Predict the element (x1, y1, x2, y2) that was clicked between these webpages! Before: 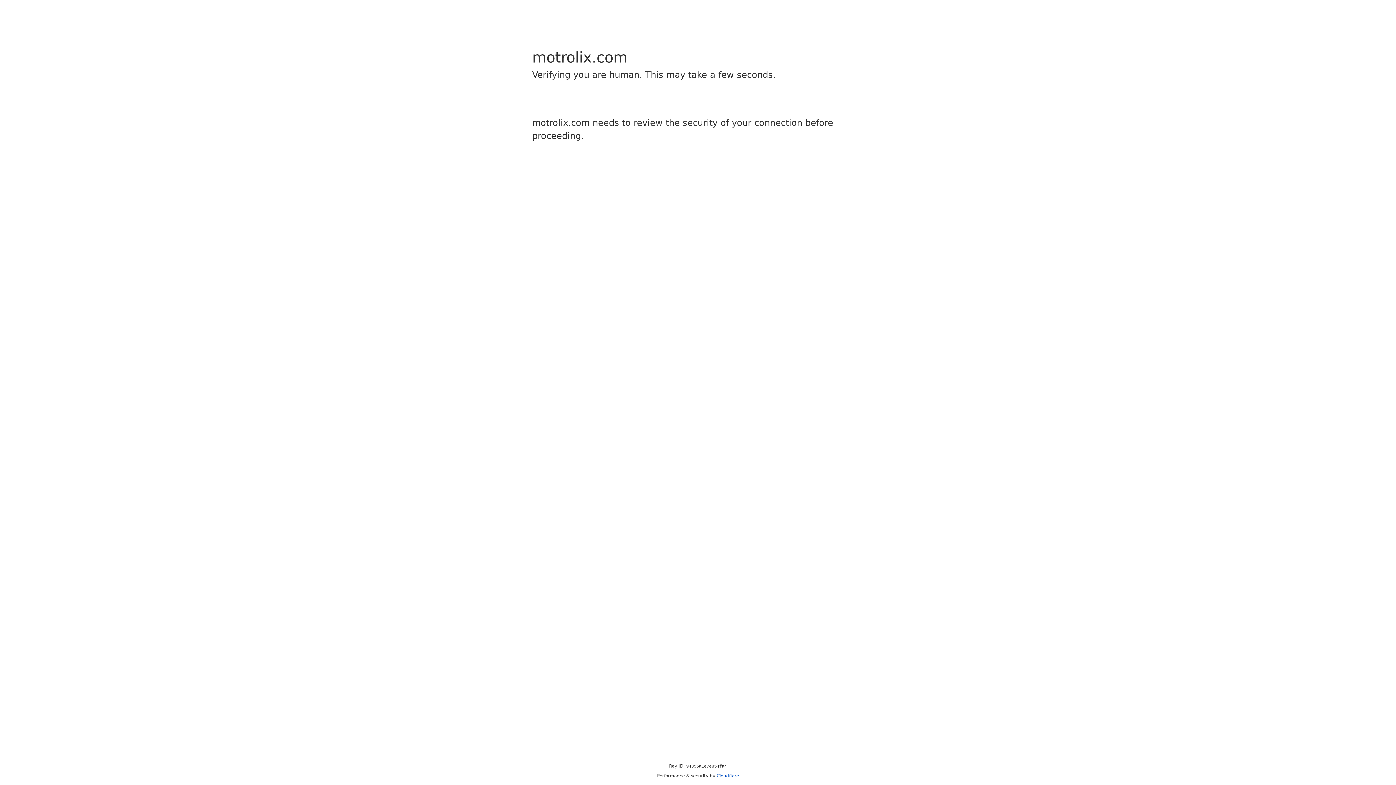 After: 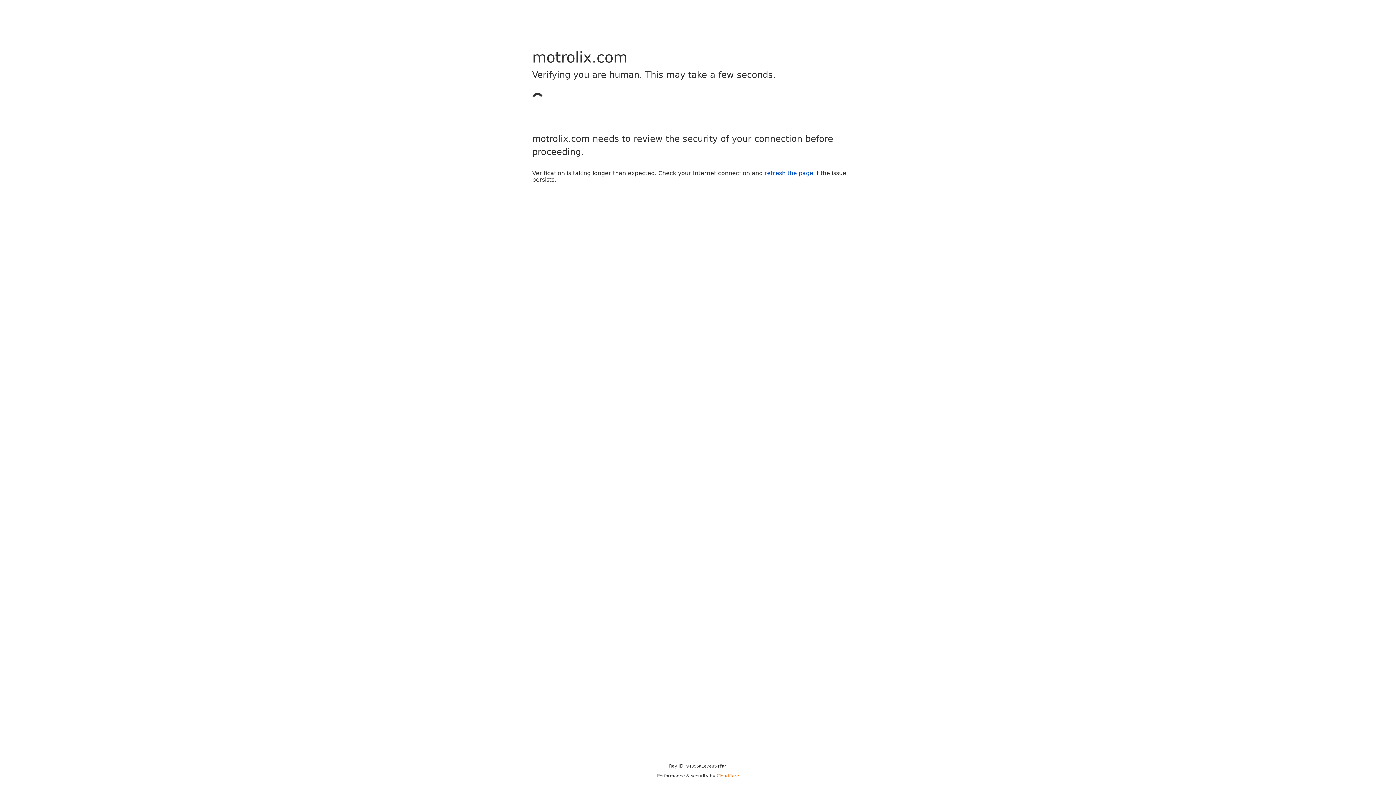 Action: bbox: (716, 773, 739, 778) label: Cloudflare